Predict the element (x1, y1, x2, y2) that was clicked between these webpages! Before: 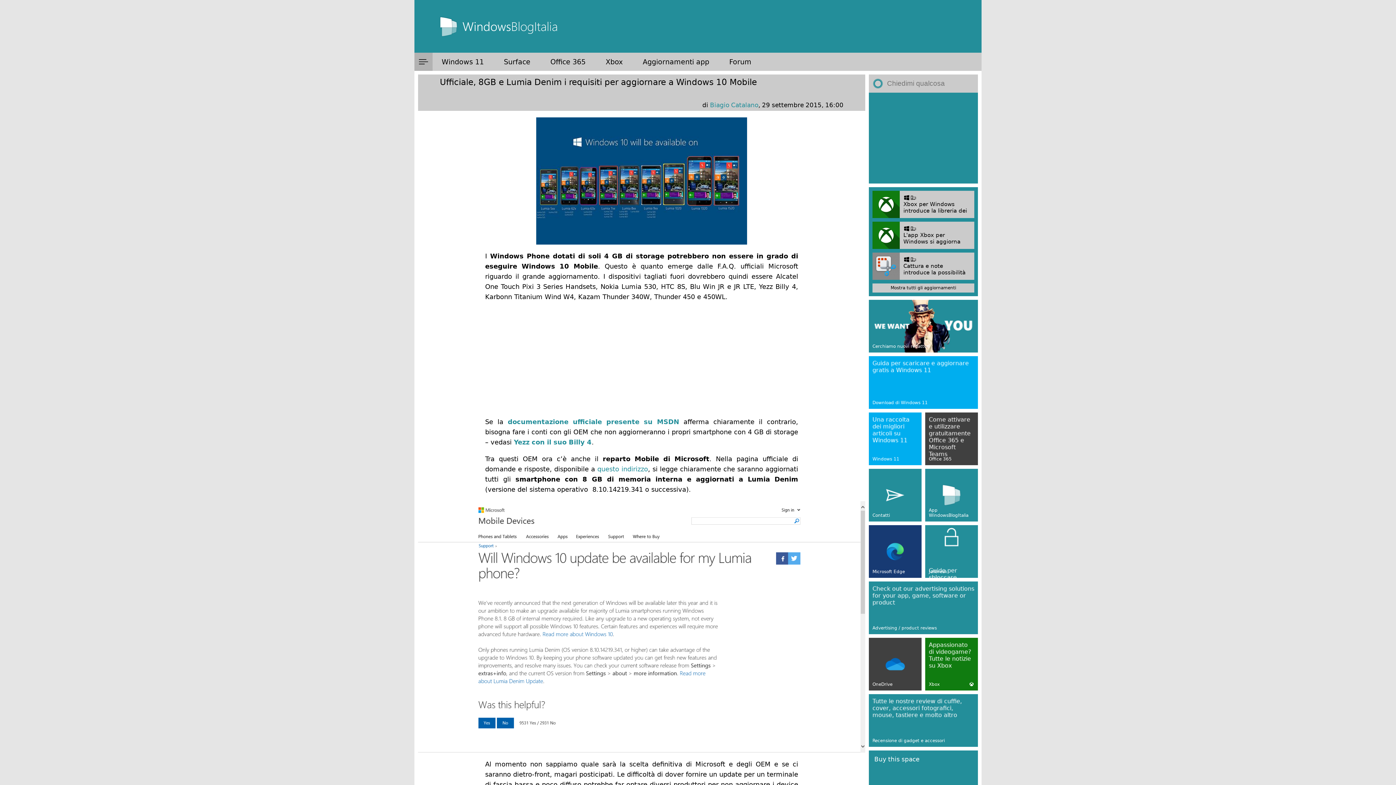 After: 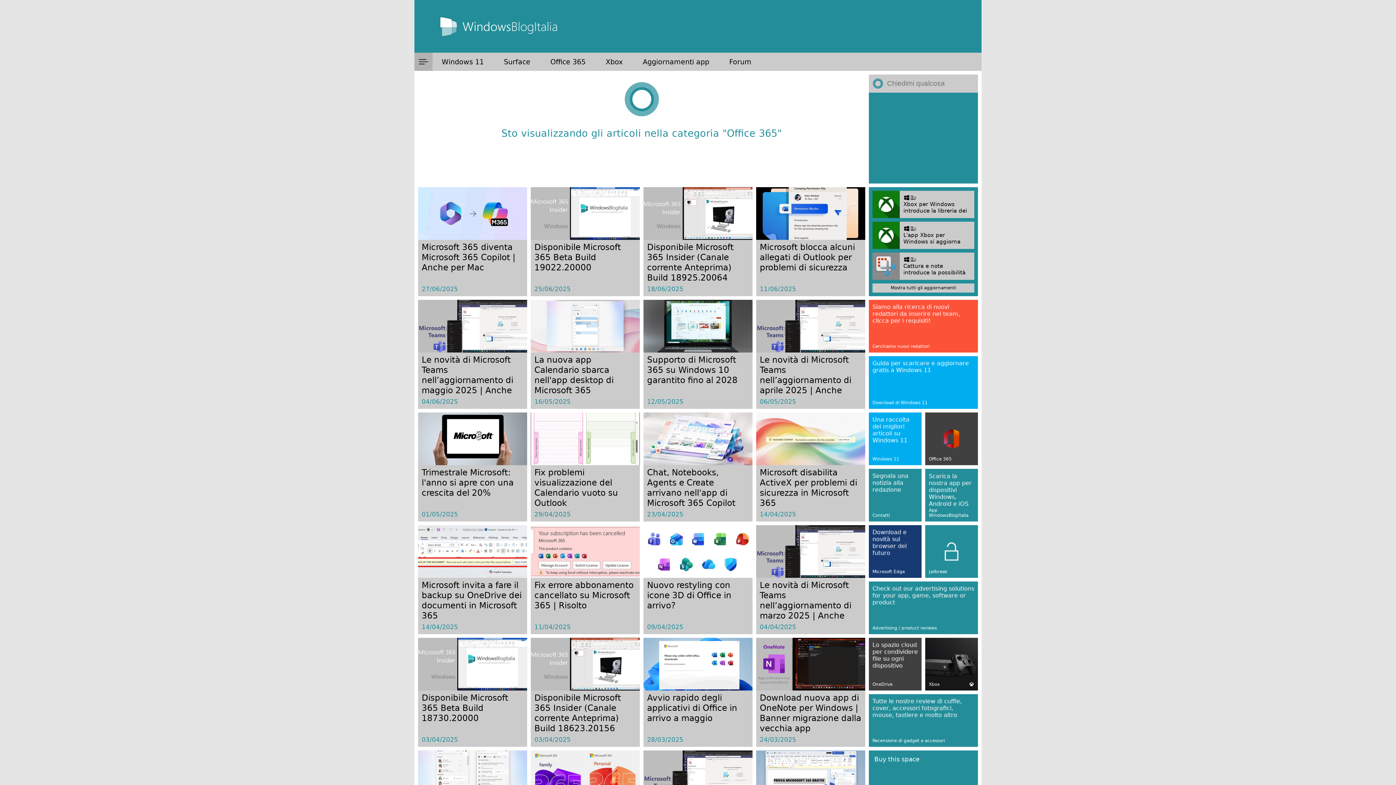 Action: bbox: (541, 52, 594, 70) label: Office 365